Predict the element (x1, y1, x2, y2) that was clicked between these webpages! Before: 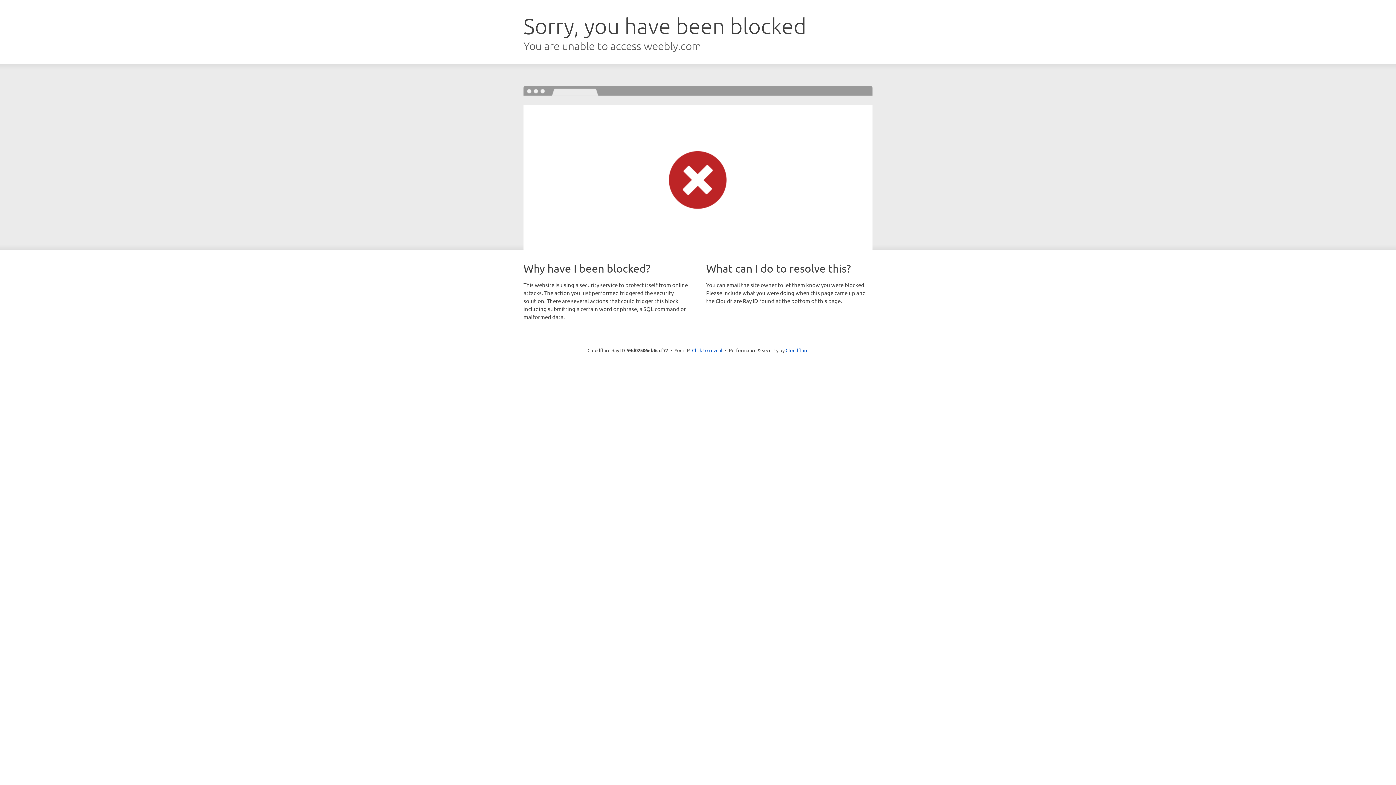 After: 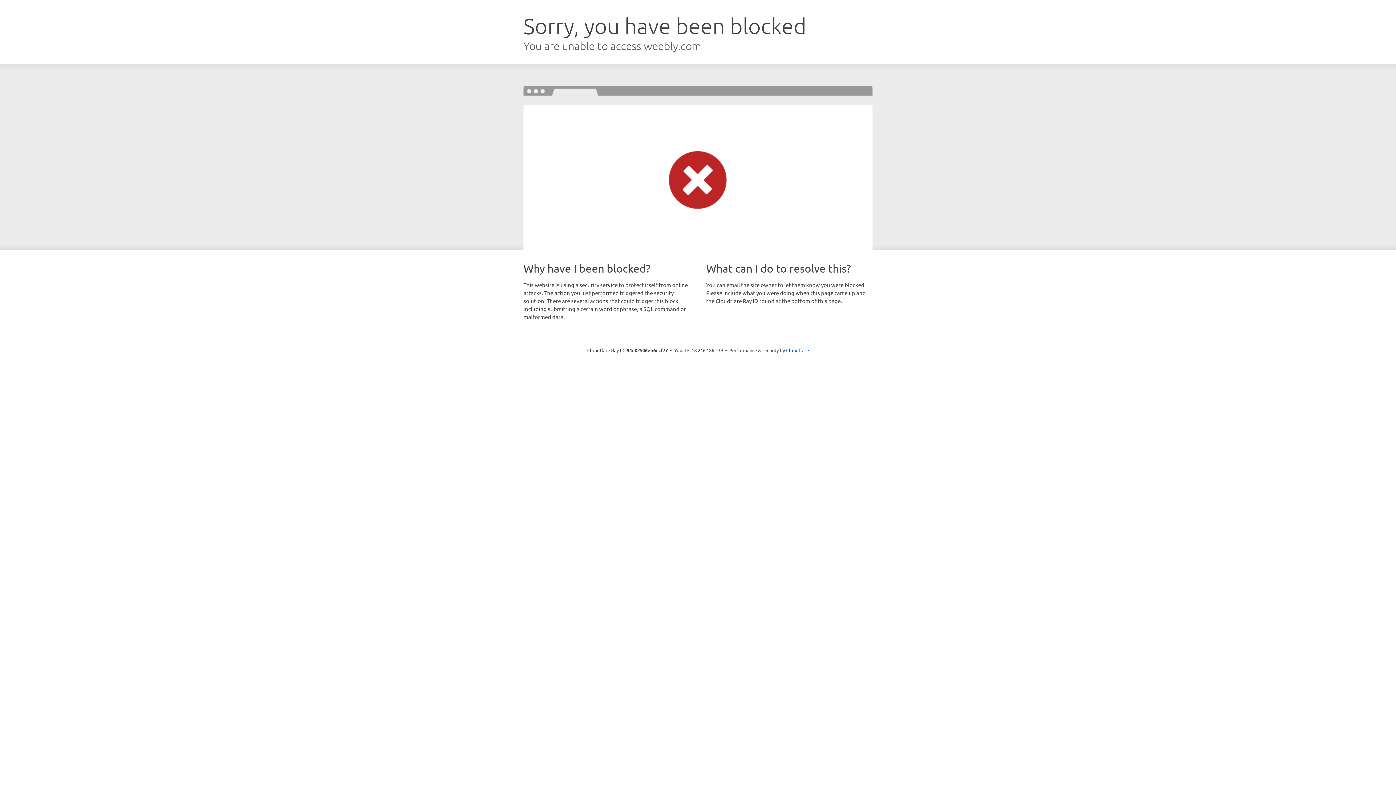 Action: bbox: (692, 346, 722, 353) label: Click to reveal